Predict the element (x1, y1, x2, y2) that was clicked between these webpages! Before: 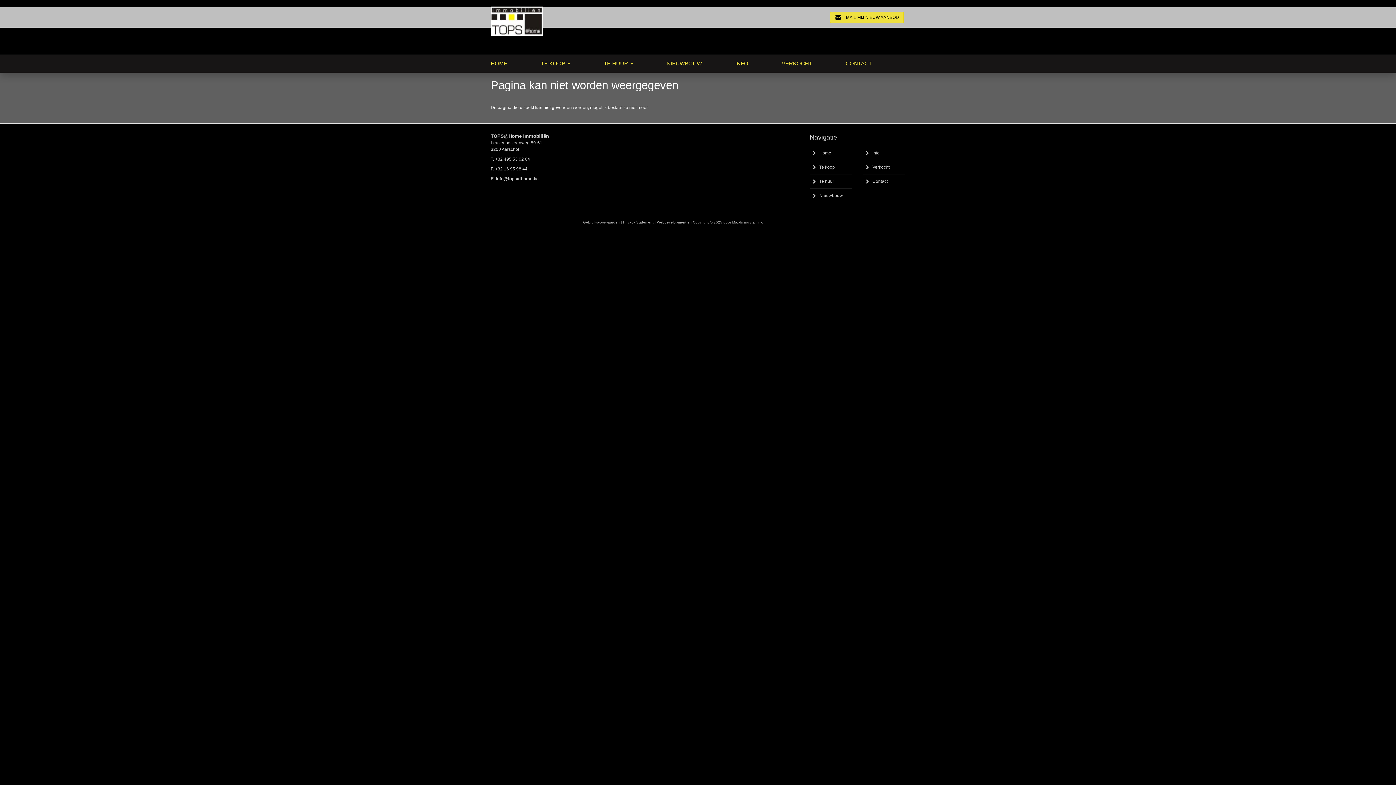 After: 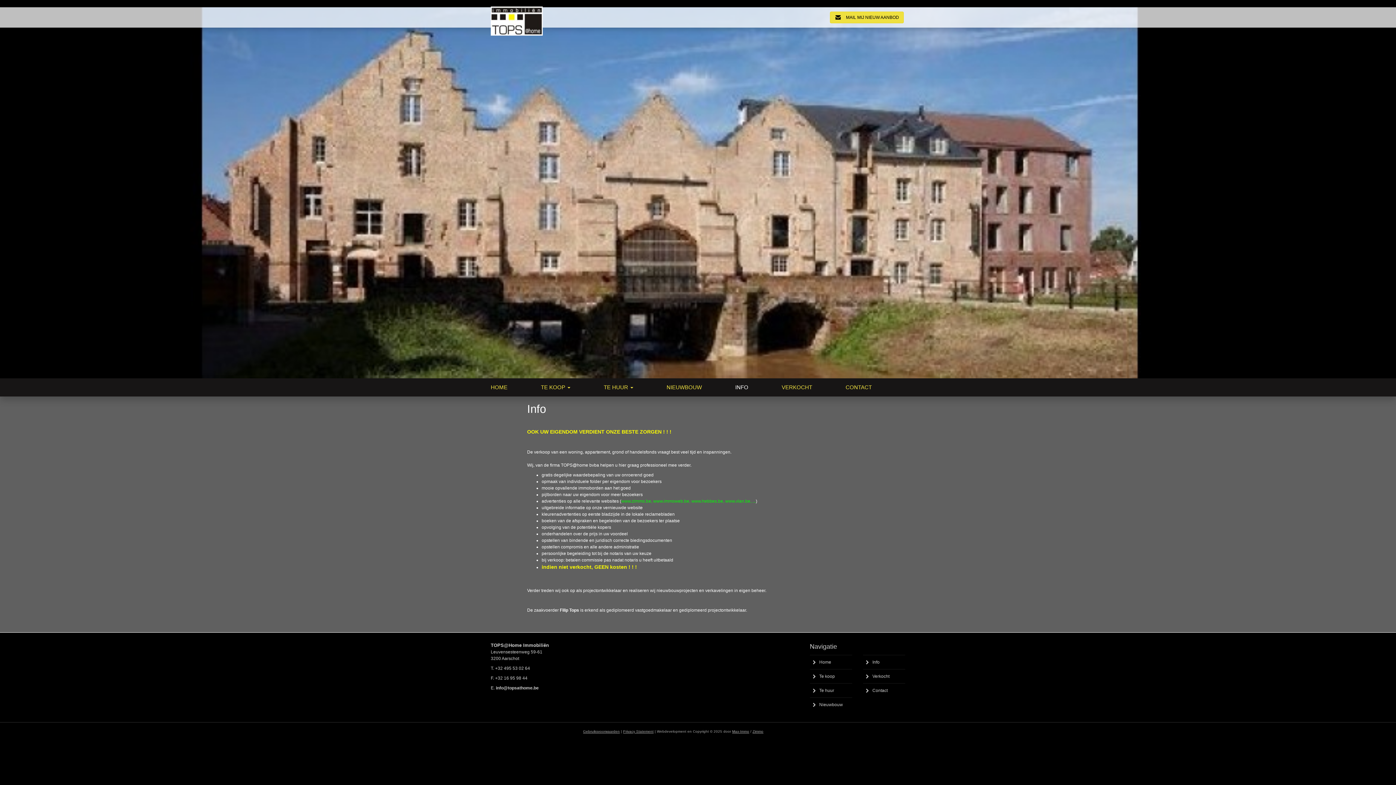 Action: bbox: (735, 54, 781, 72) label: INFO